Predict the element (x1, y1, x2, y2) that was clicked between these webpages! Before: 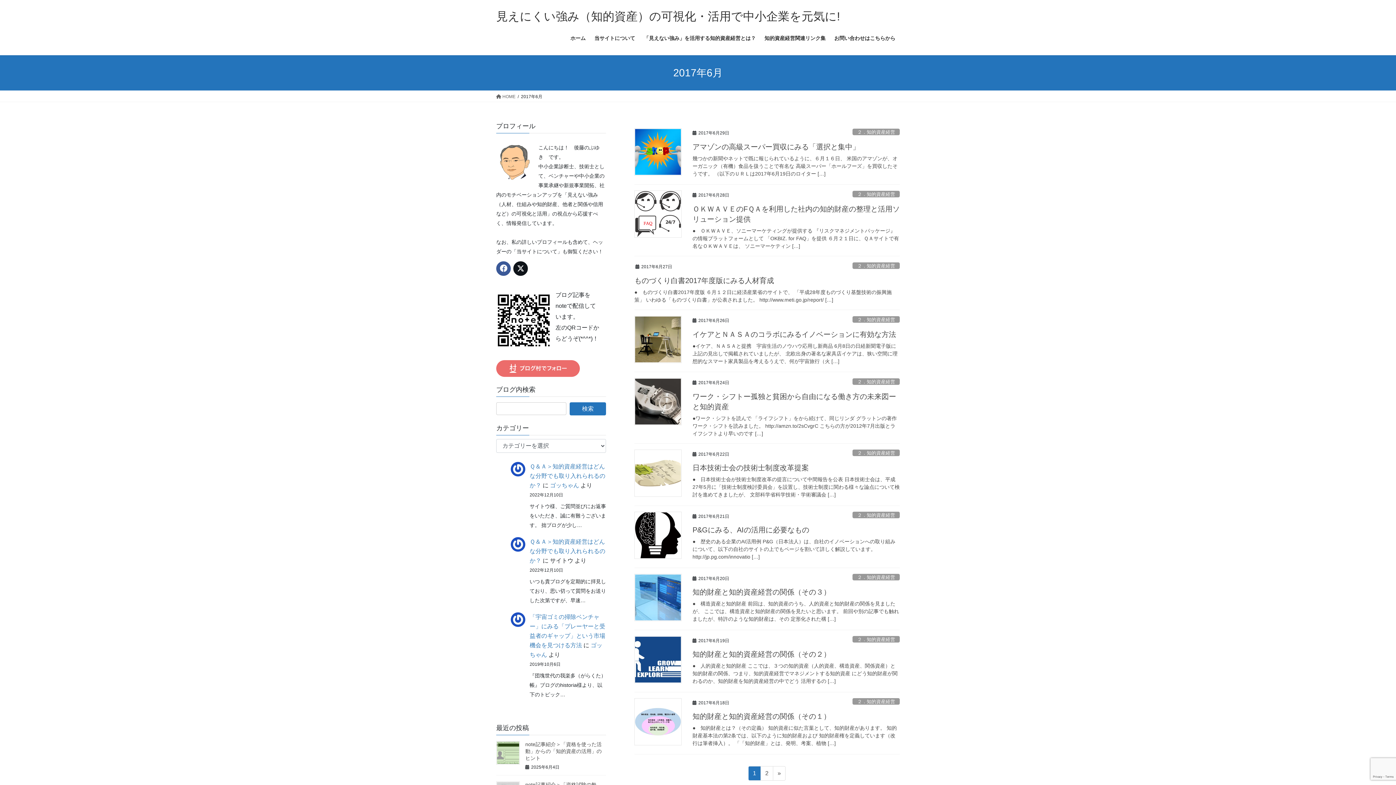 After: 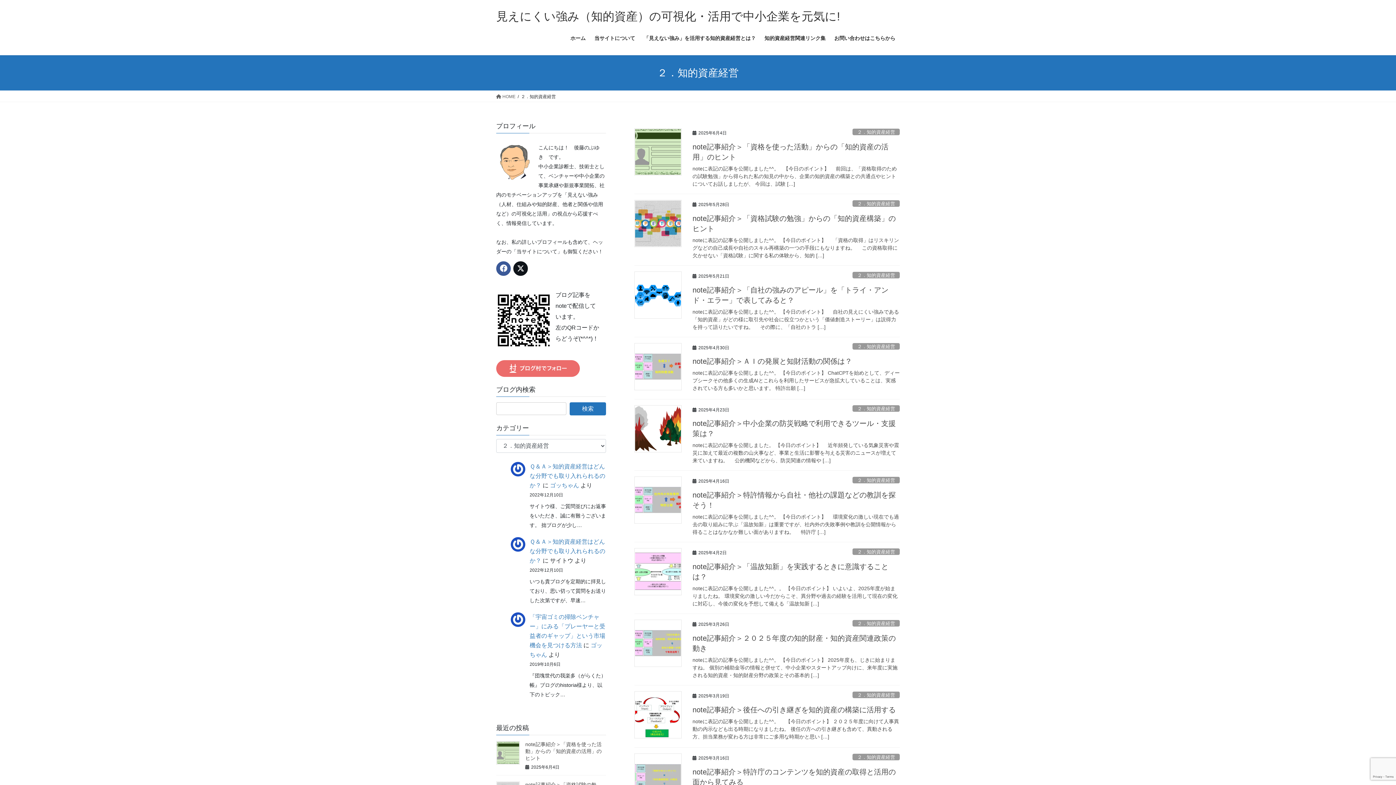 Action: bbox: (852, 449, 900, 456) label: ２．知的資産経営